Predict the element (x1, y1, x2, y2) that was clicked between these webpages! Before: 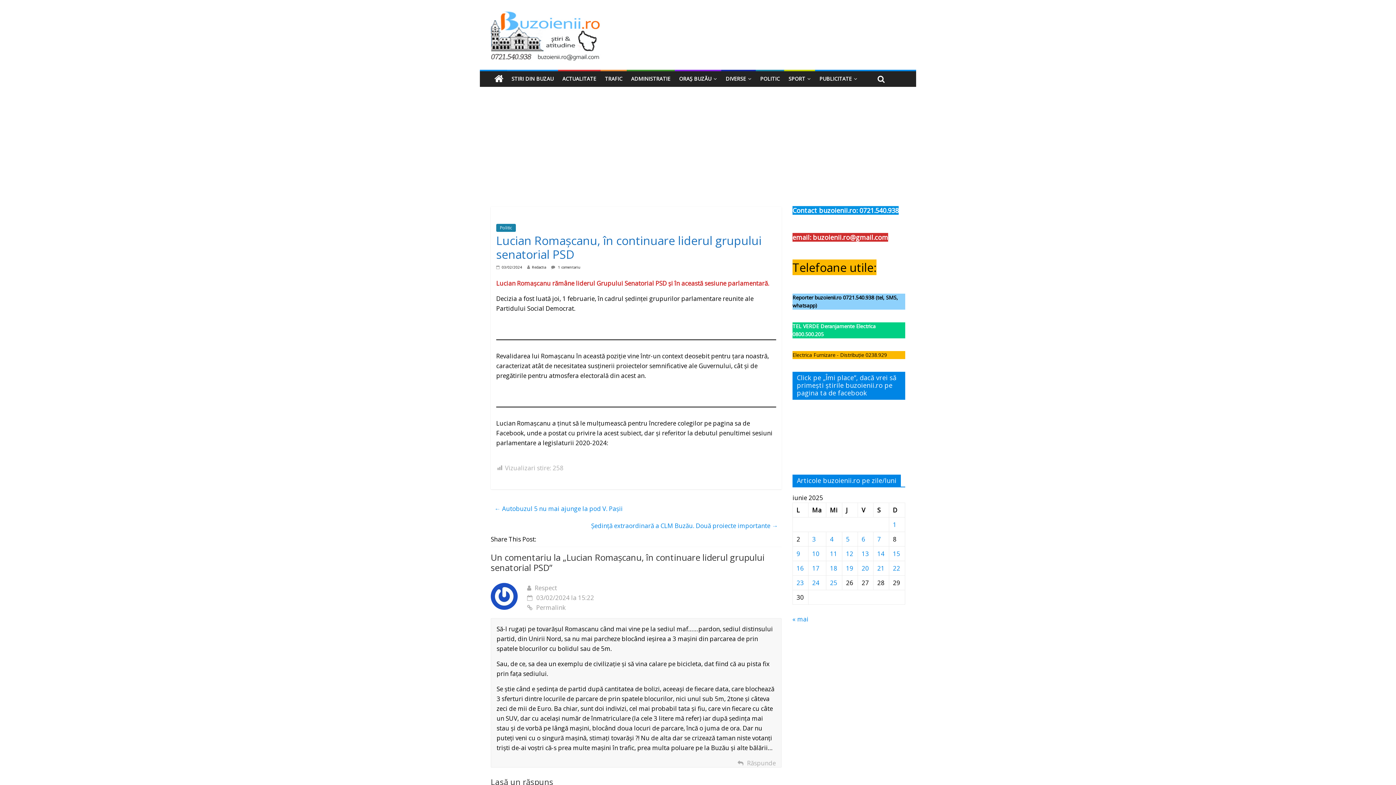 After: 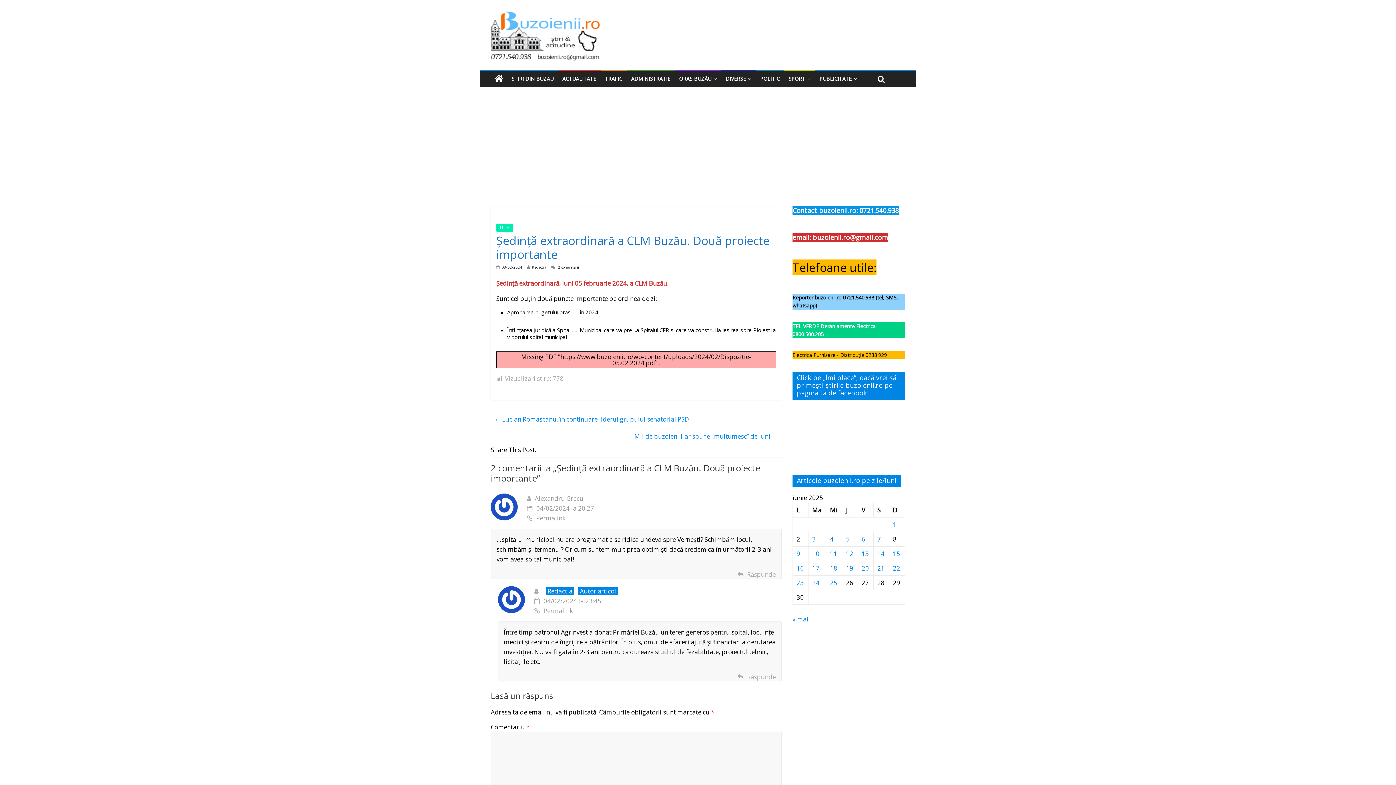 Action: bbox: (591, 520, 778, 532) label: Ședință extraordinară a CLM Buzău. Două proiecte importante →